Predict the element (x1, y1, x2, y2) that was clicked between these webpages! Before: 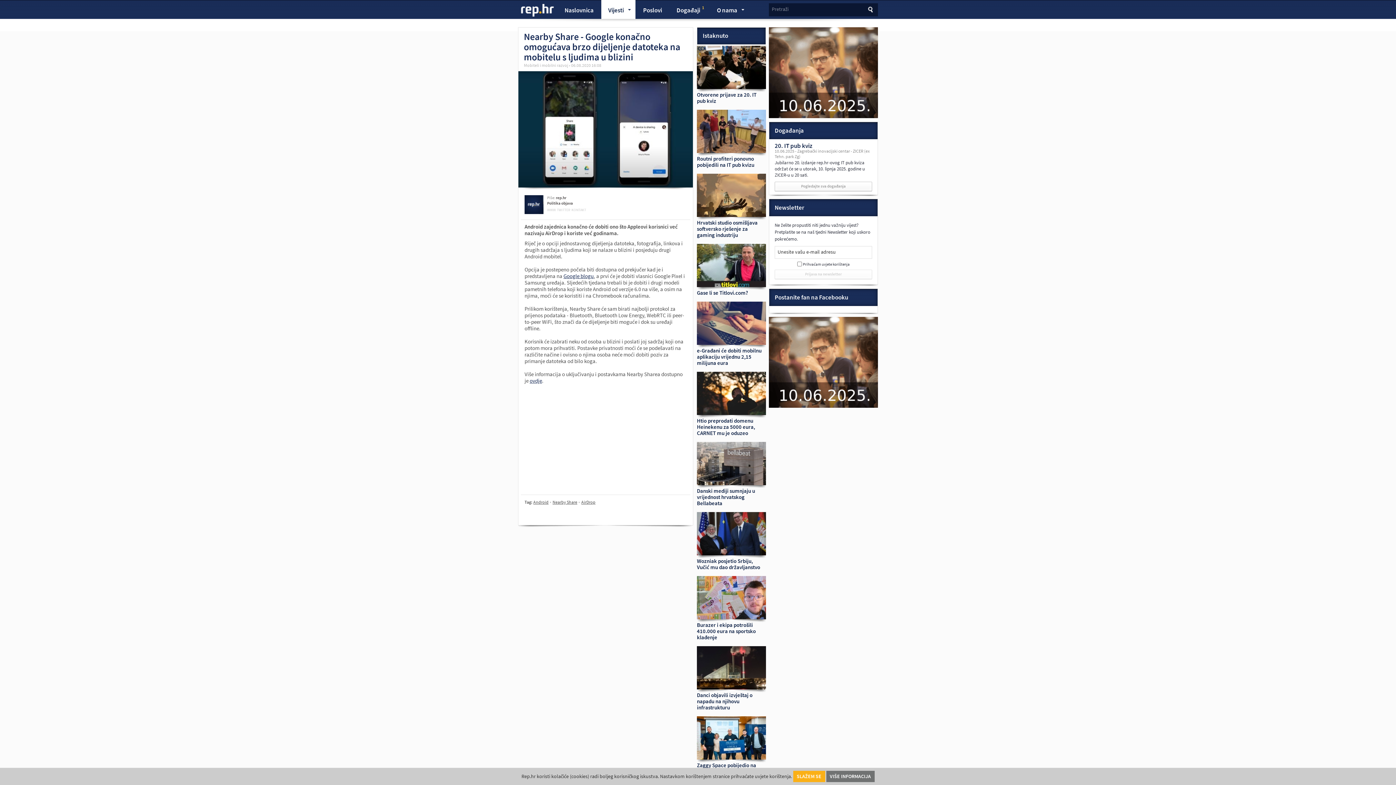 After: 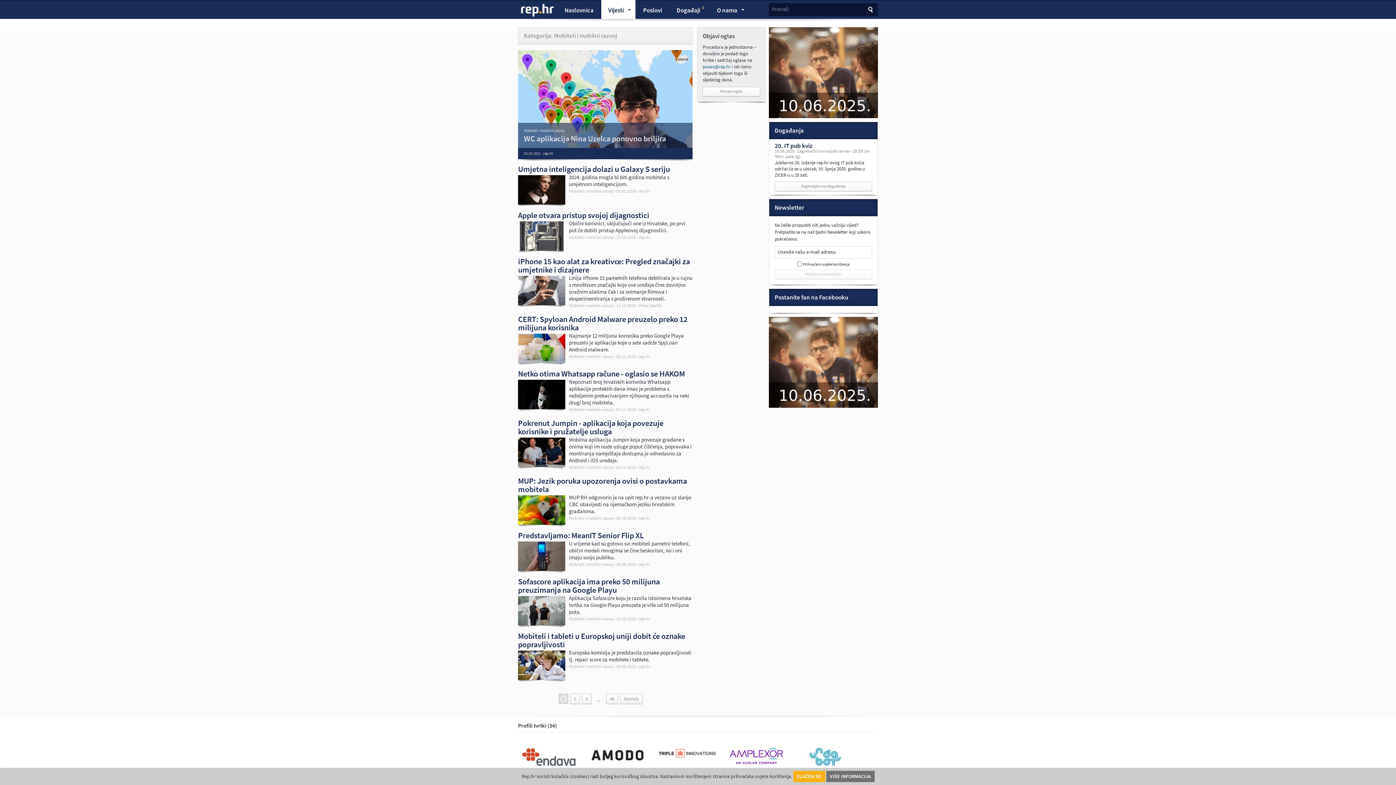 Action: bbox: (524, 62, 568, 68) label: Mobiteli i mobilni razvoj